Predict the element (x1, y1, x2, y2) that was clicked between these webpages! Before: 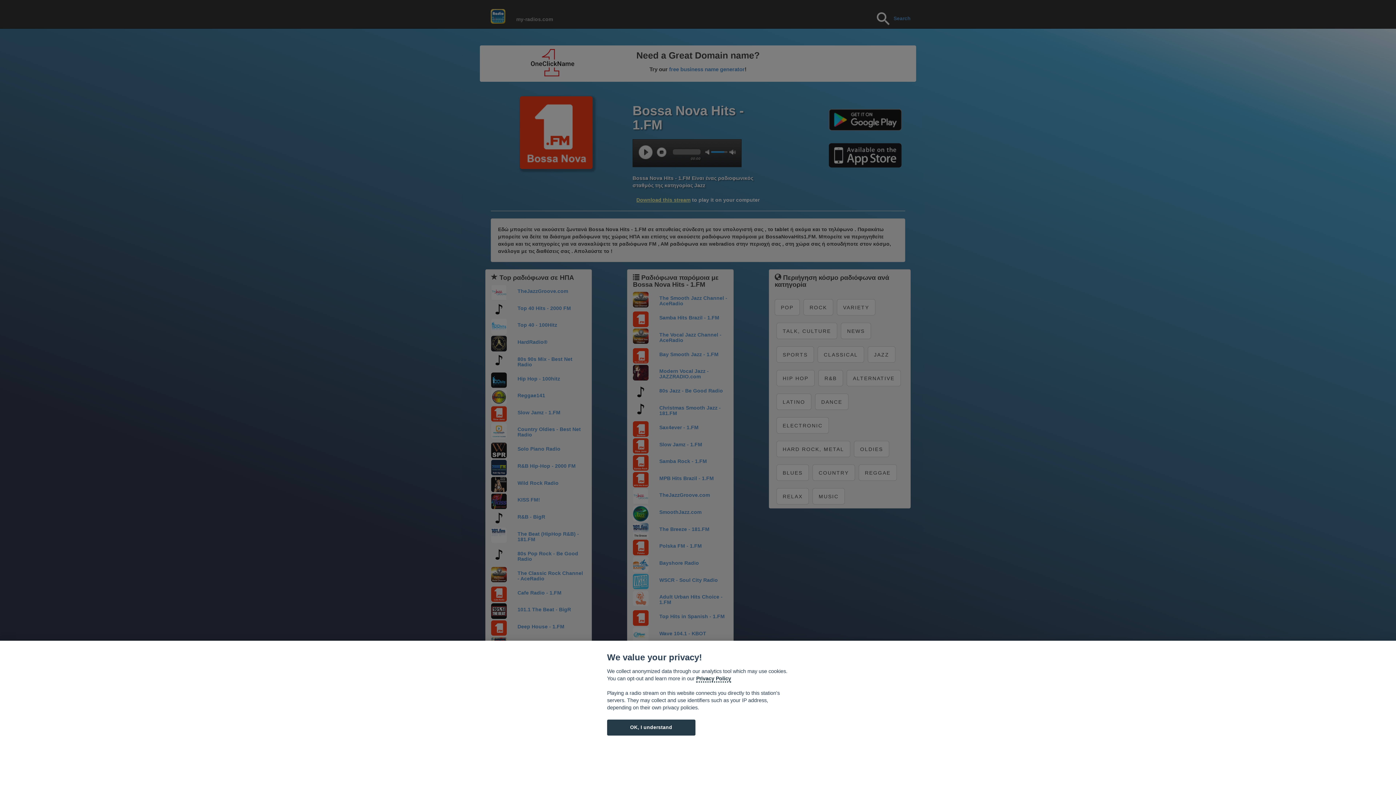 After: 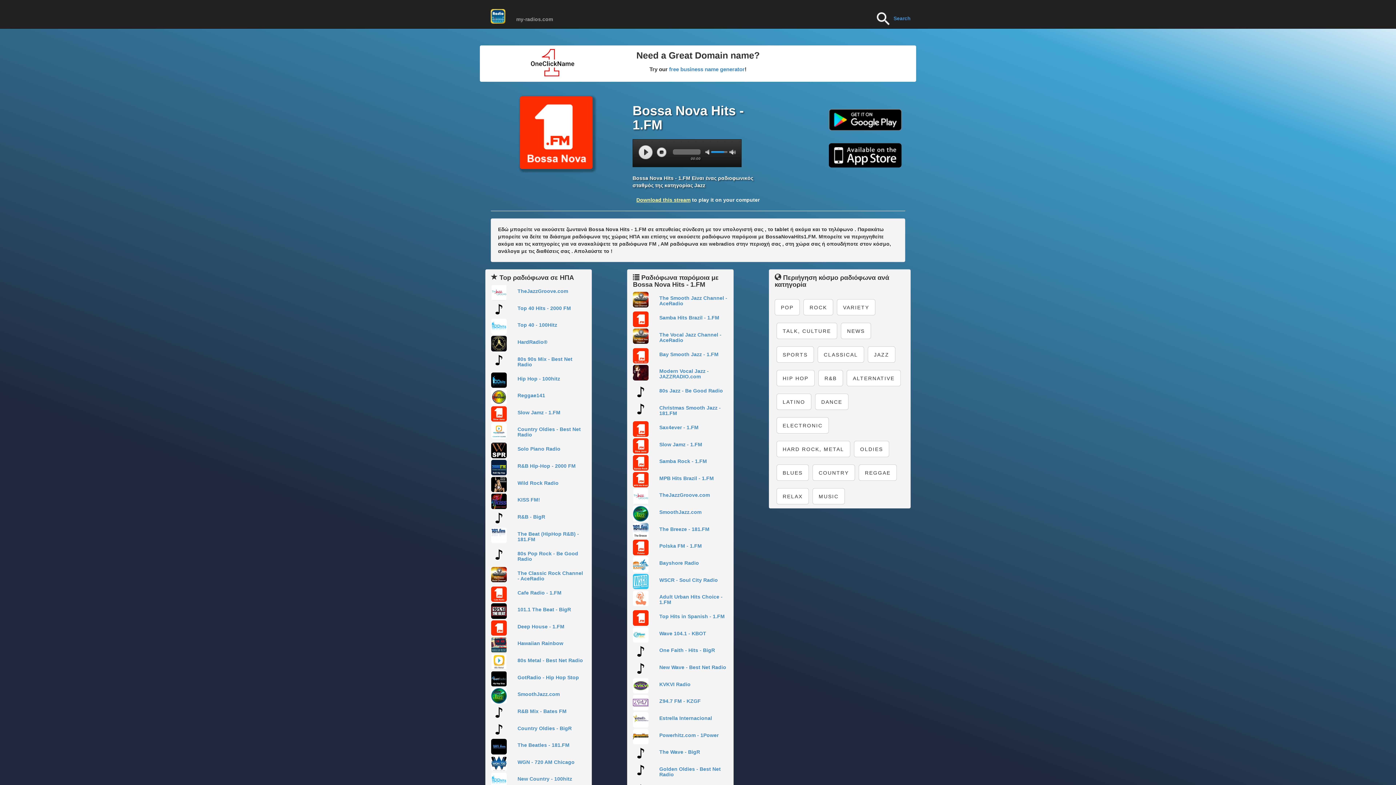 Action: label: OK, I understand bbox: (607, 720, 695, 735)